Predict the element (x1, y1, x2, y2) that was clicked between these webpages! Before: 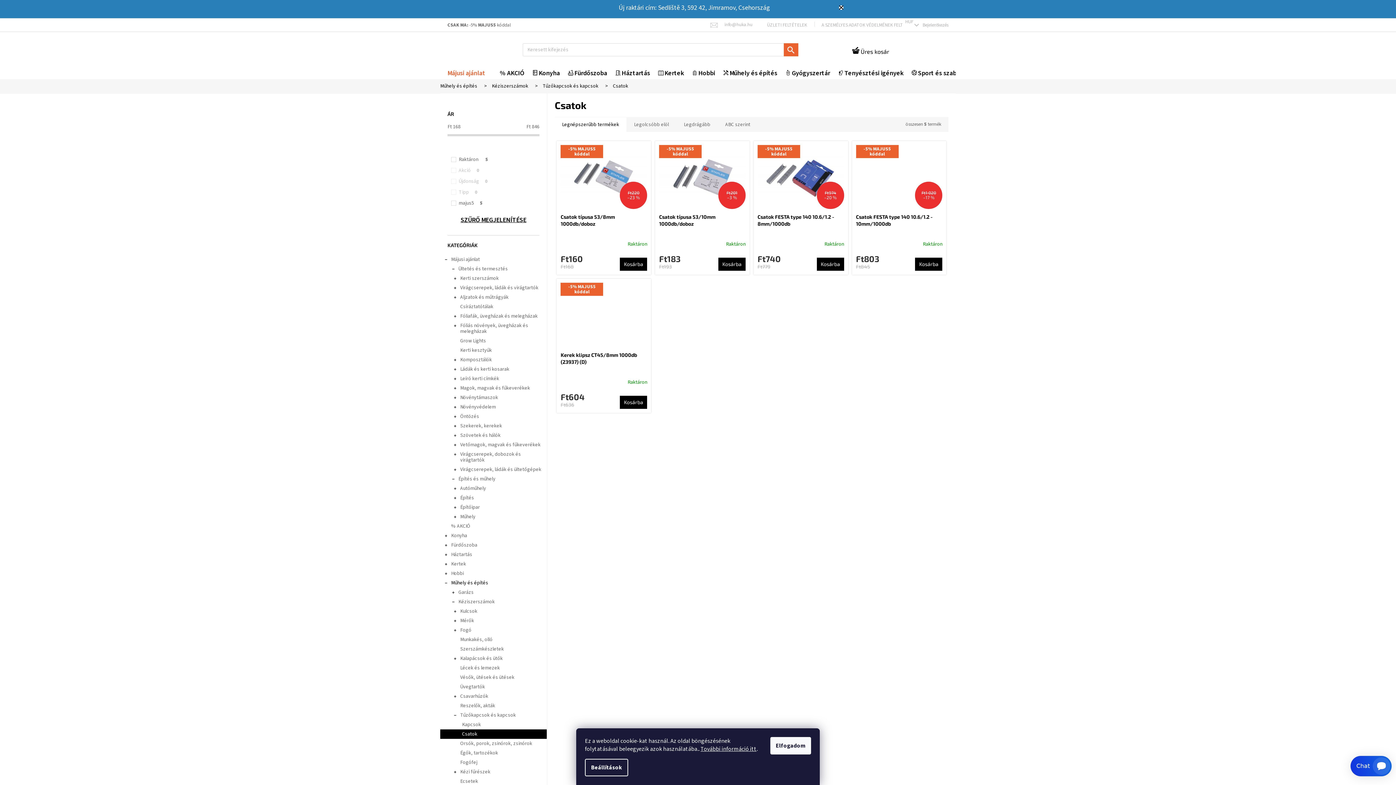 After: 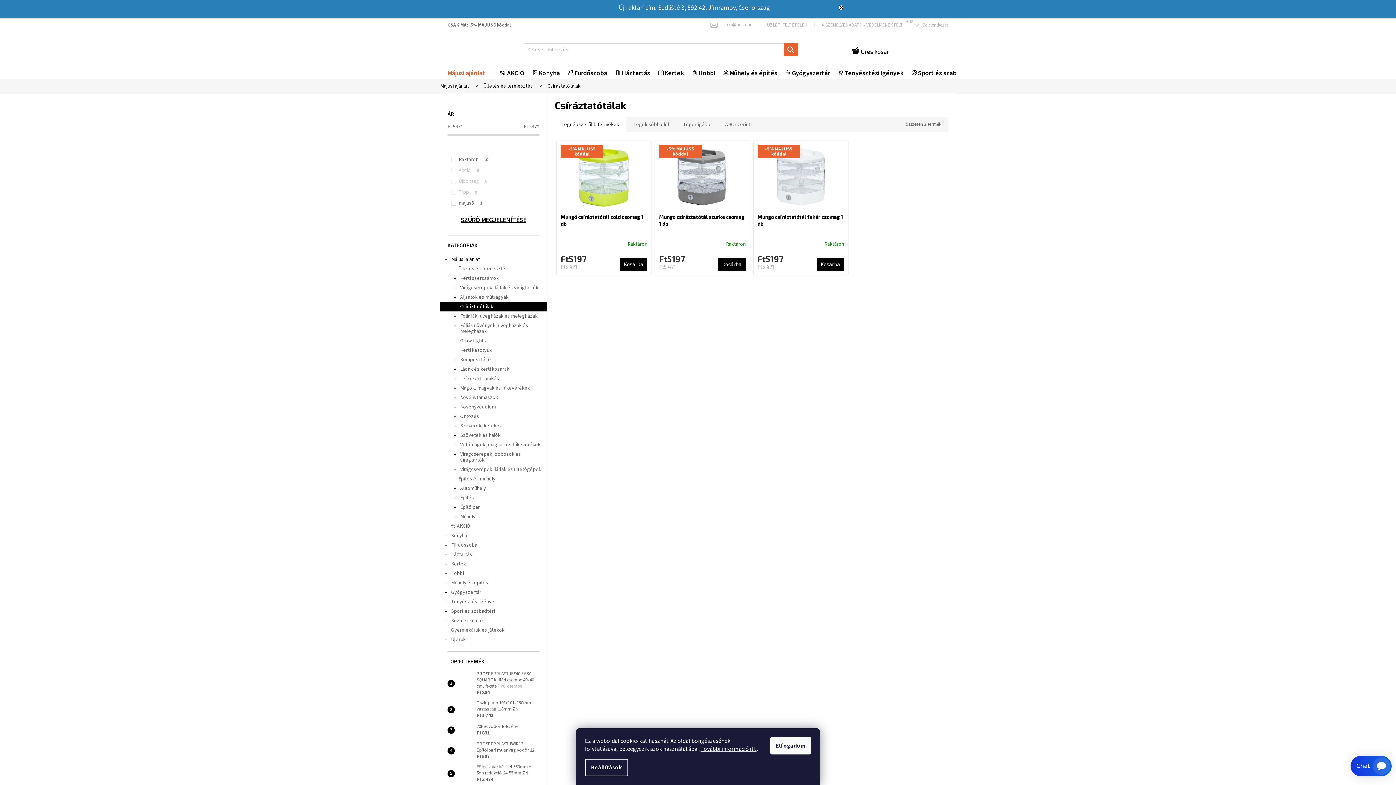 Action: label: Csíráztatótálak bbox: (440, 302, 546, 311)